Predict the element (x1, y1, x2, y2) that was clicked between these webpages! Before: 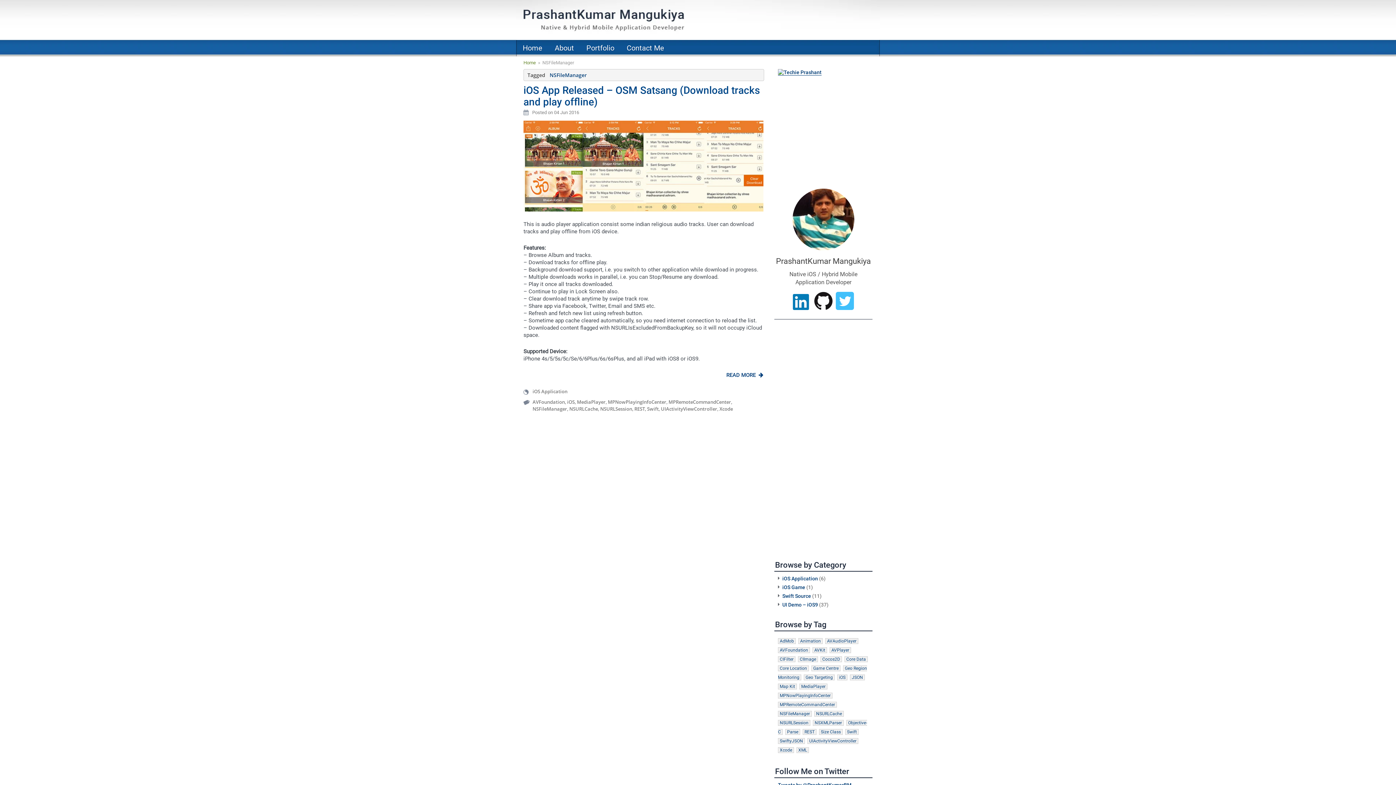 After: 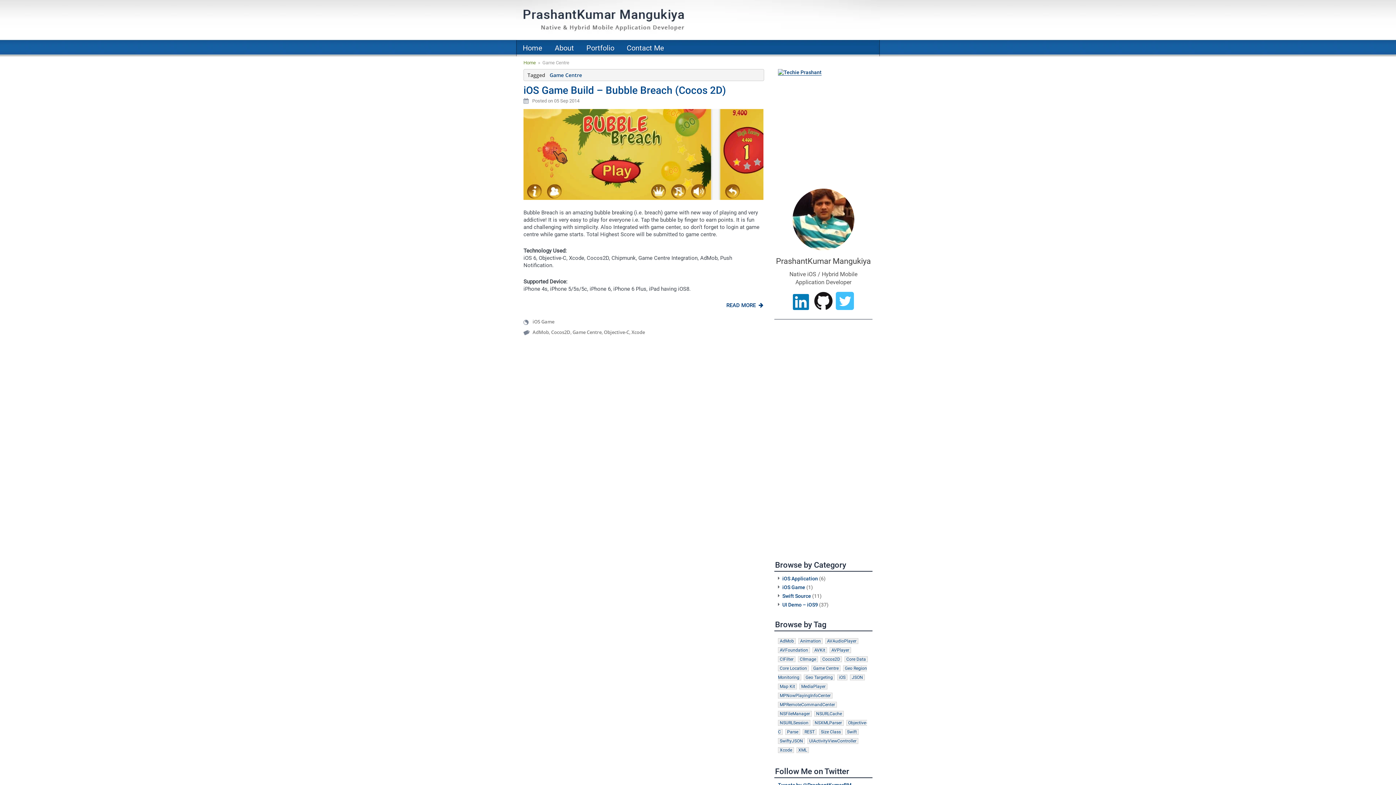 Action: bbox: (811, 665, 840, 671) label: Game Centre (1 item)